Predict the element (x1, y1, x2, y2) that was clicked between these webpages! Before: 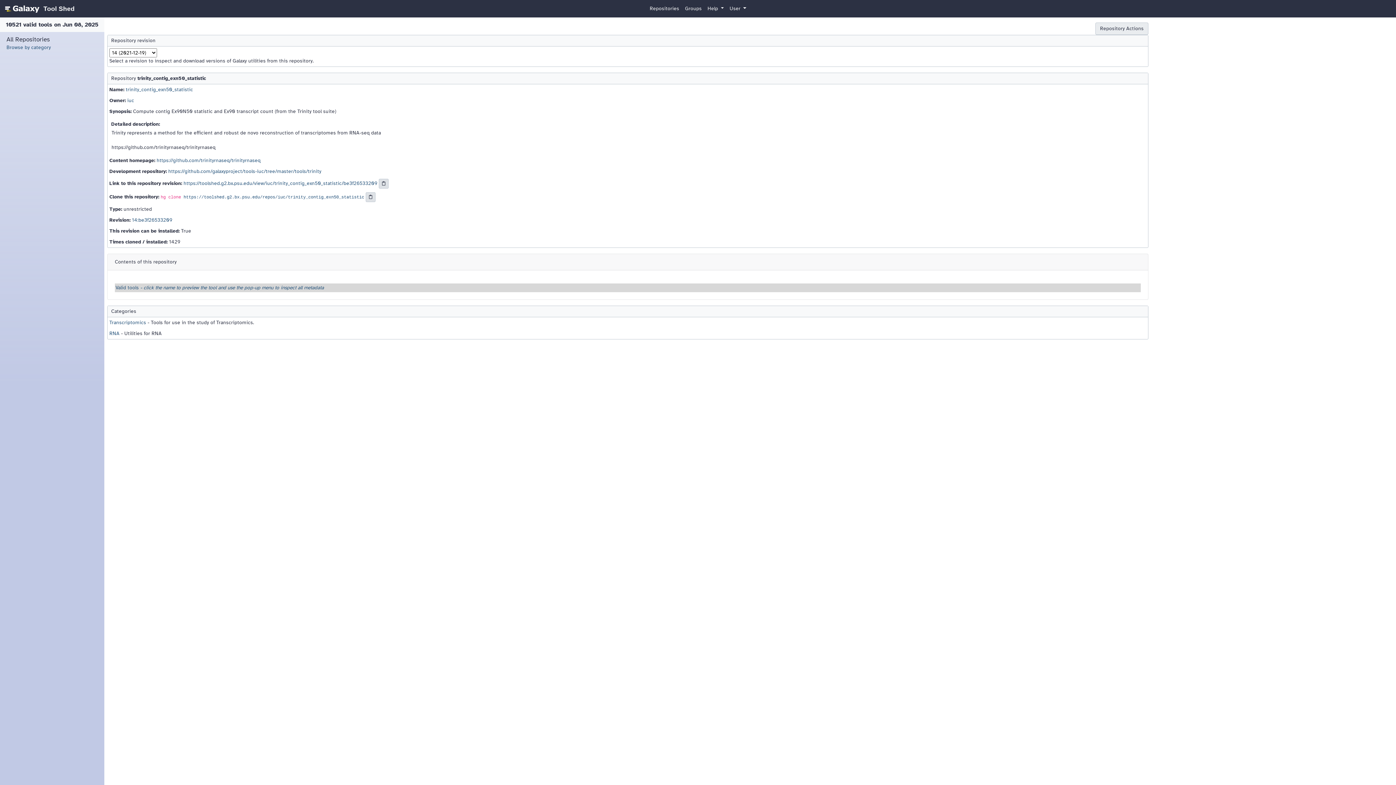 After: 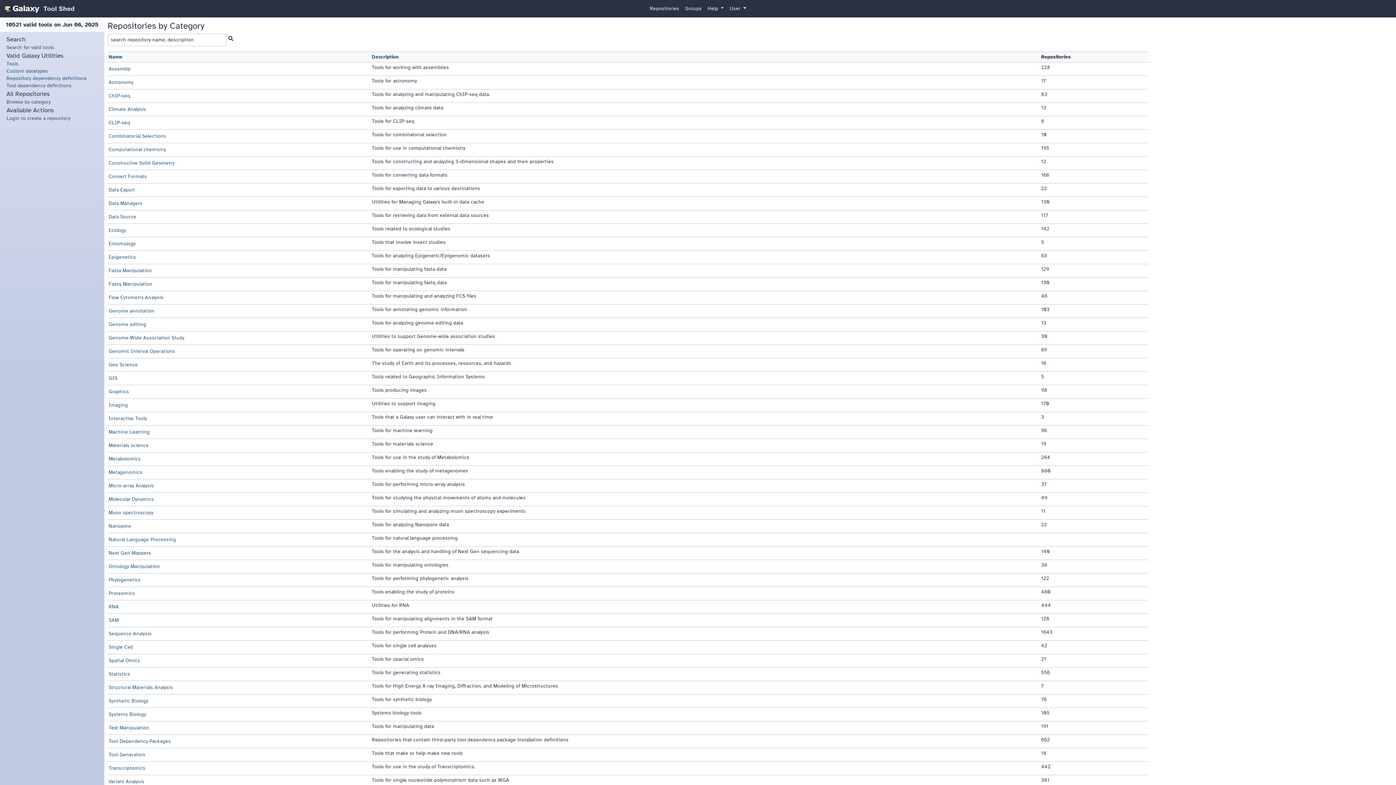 Action: bbox: (647, 2, 682, 15) label: Repositories